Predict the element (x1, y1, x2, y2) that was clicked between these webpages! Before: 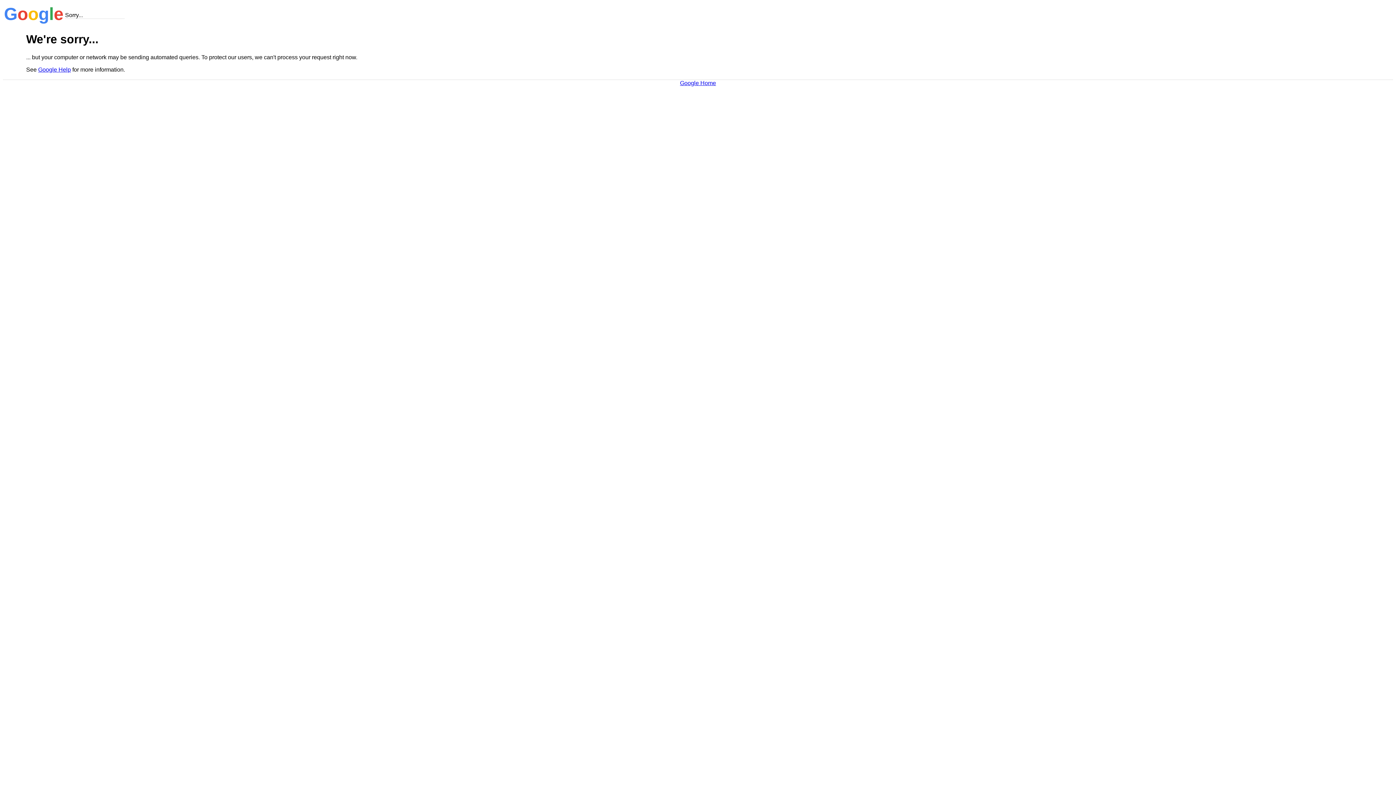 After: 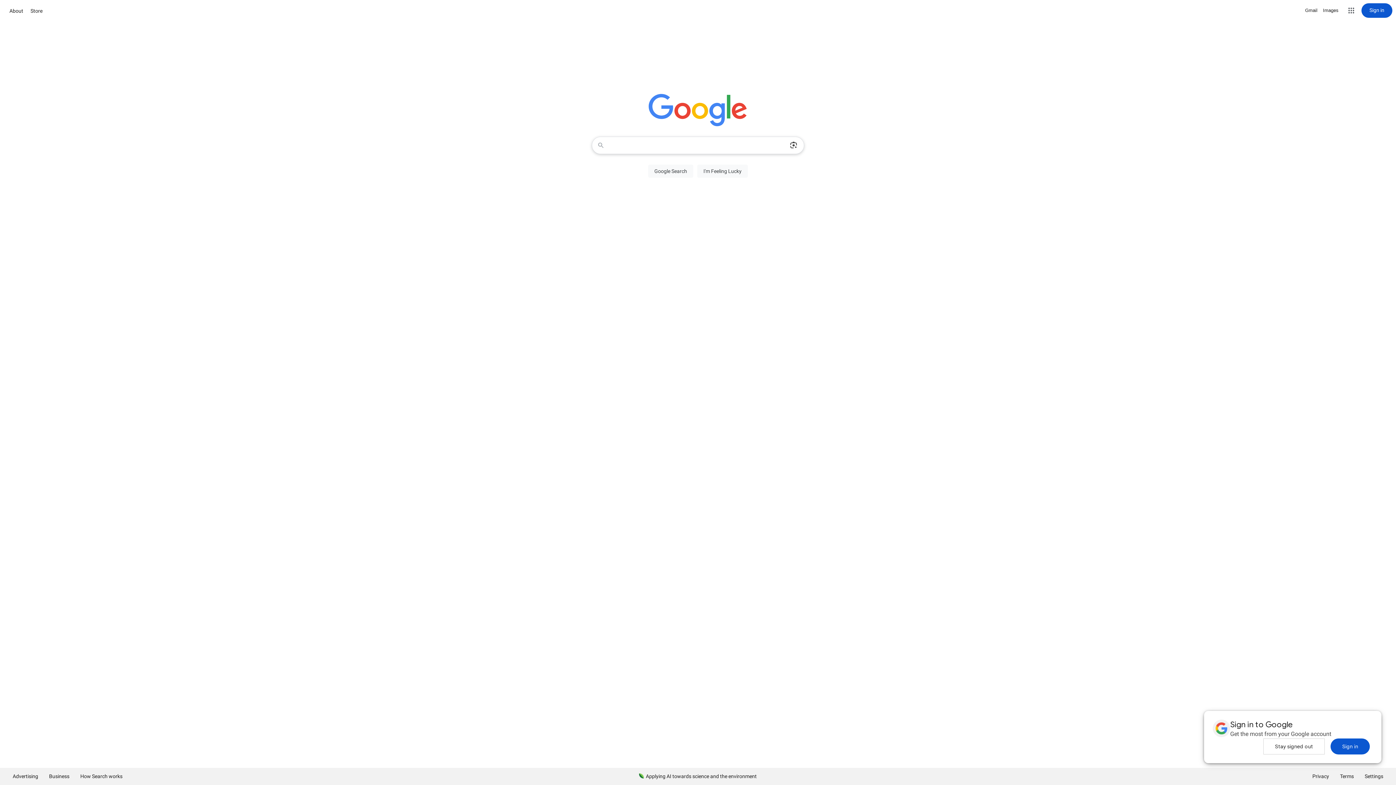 Action: bbox: (680, 79, 716, 86) label: Google Home